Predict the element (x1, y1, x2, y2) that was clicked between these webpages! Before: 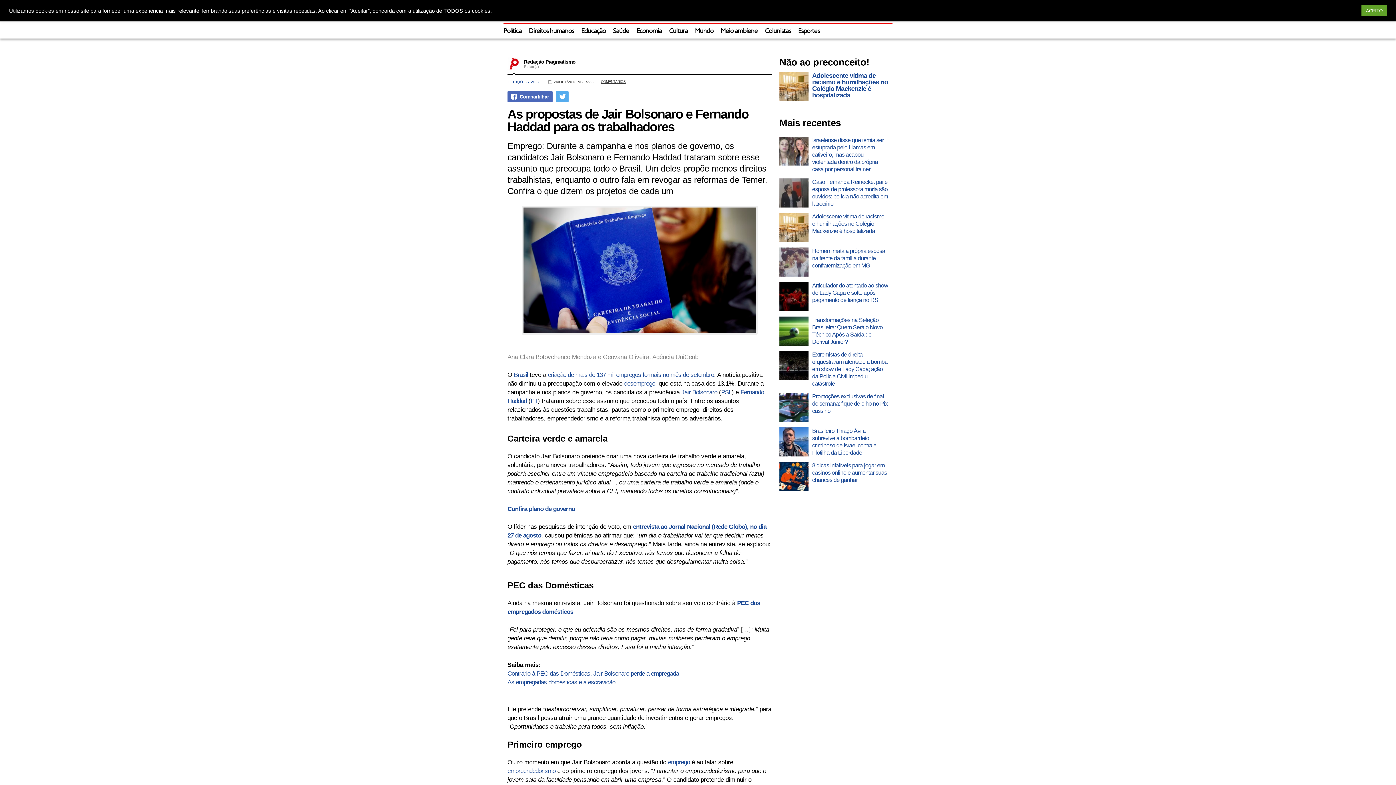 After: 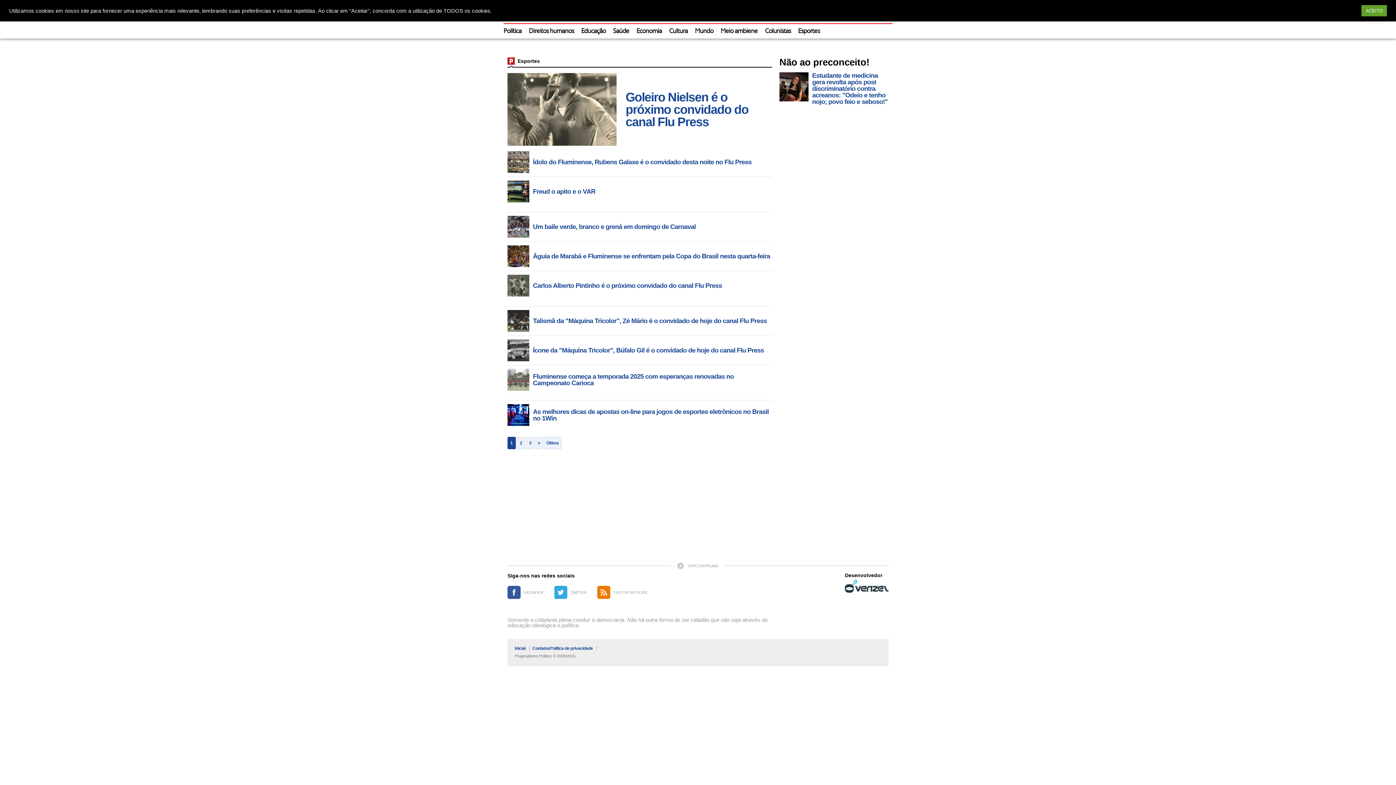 Action: bbox: (798, 28, 819, 34) label: Esportes